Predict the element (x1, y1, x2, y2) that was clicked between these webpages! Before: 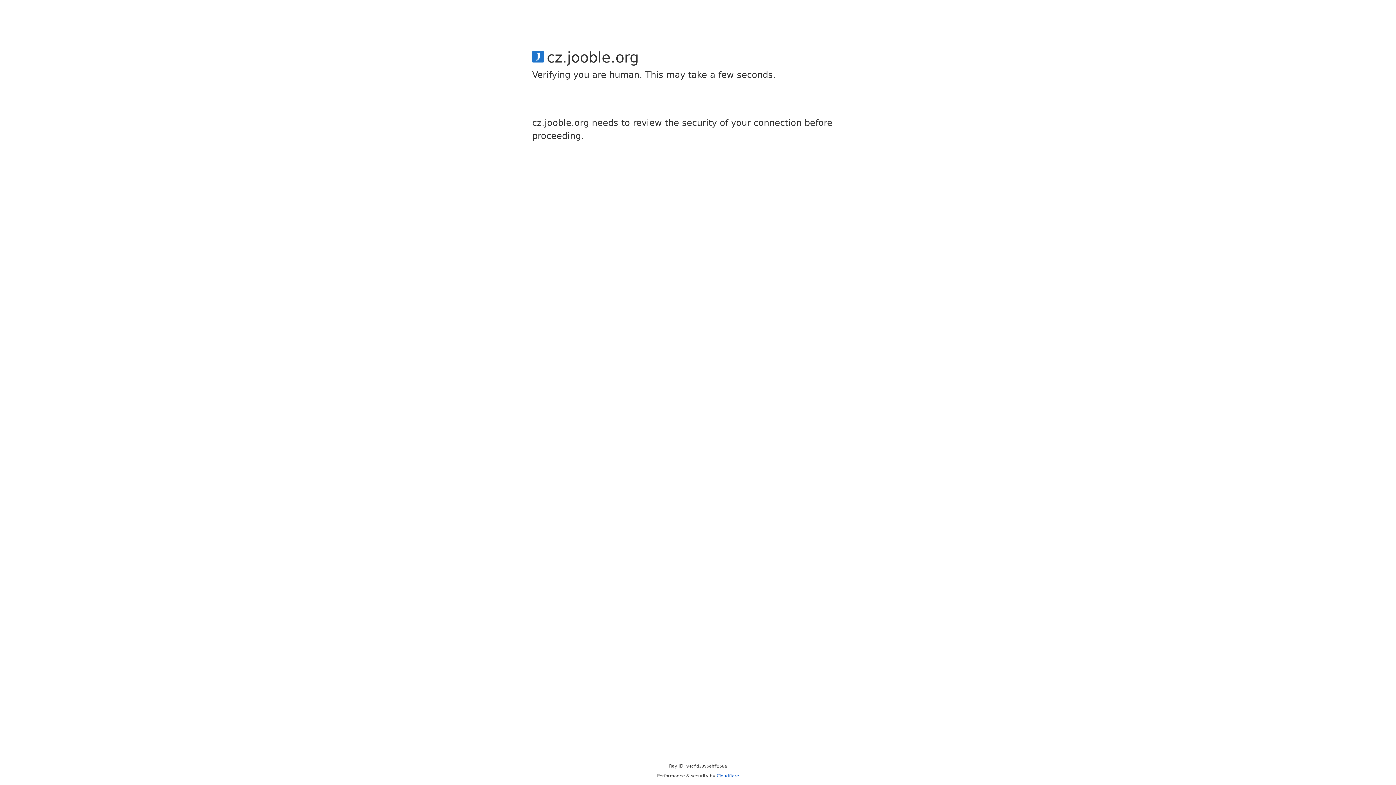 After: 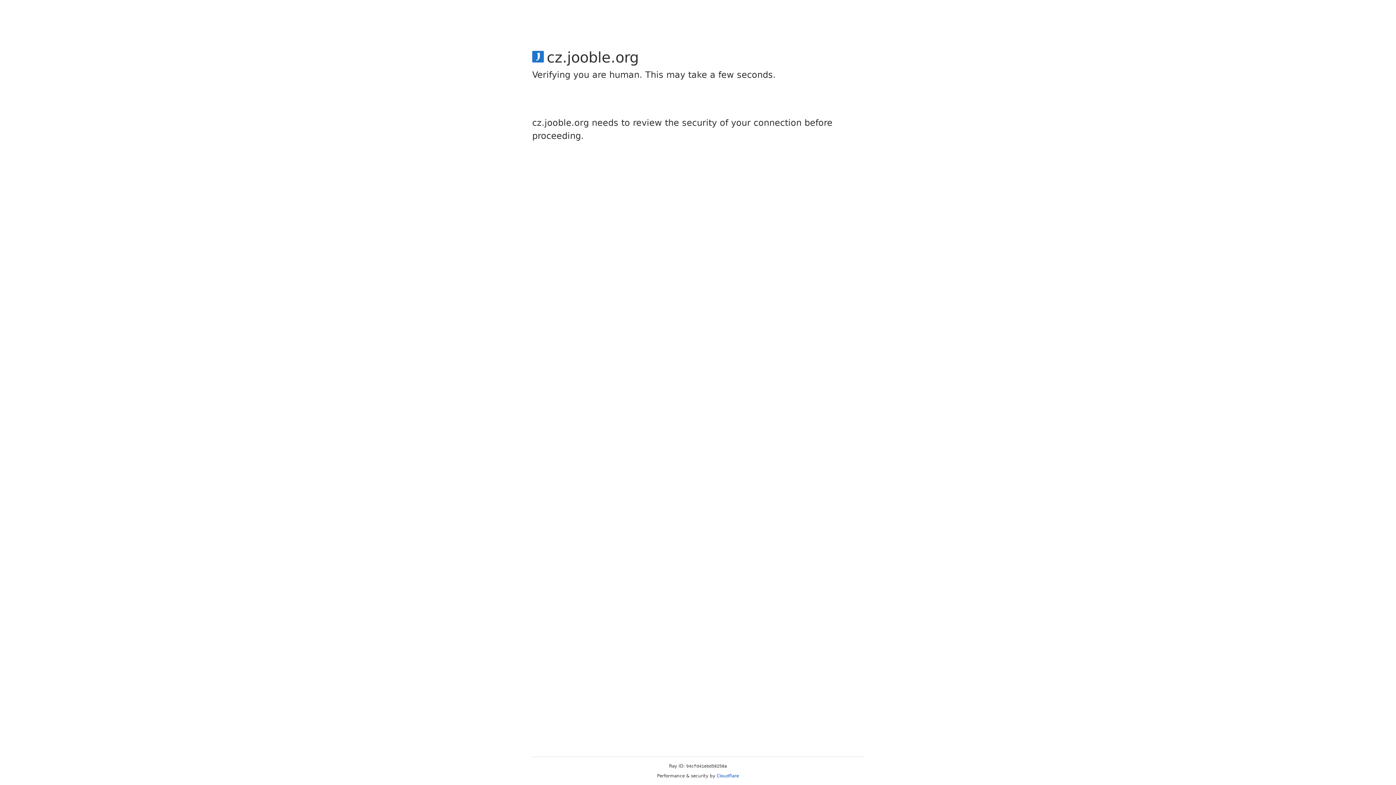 Action: bbox: (716, 773, 739, 778) label: Cloudflare